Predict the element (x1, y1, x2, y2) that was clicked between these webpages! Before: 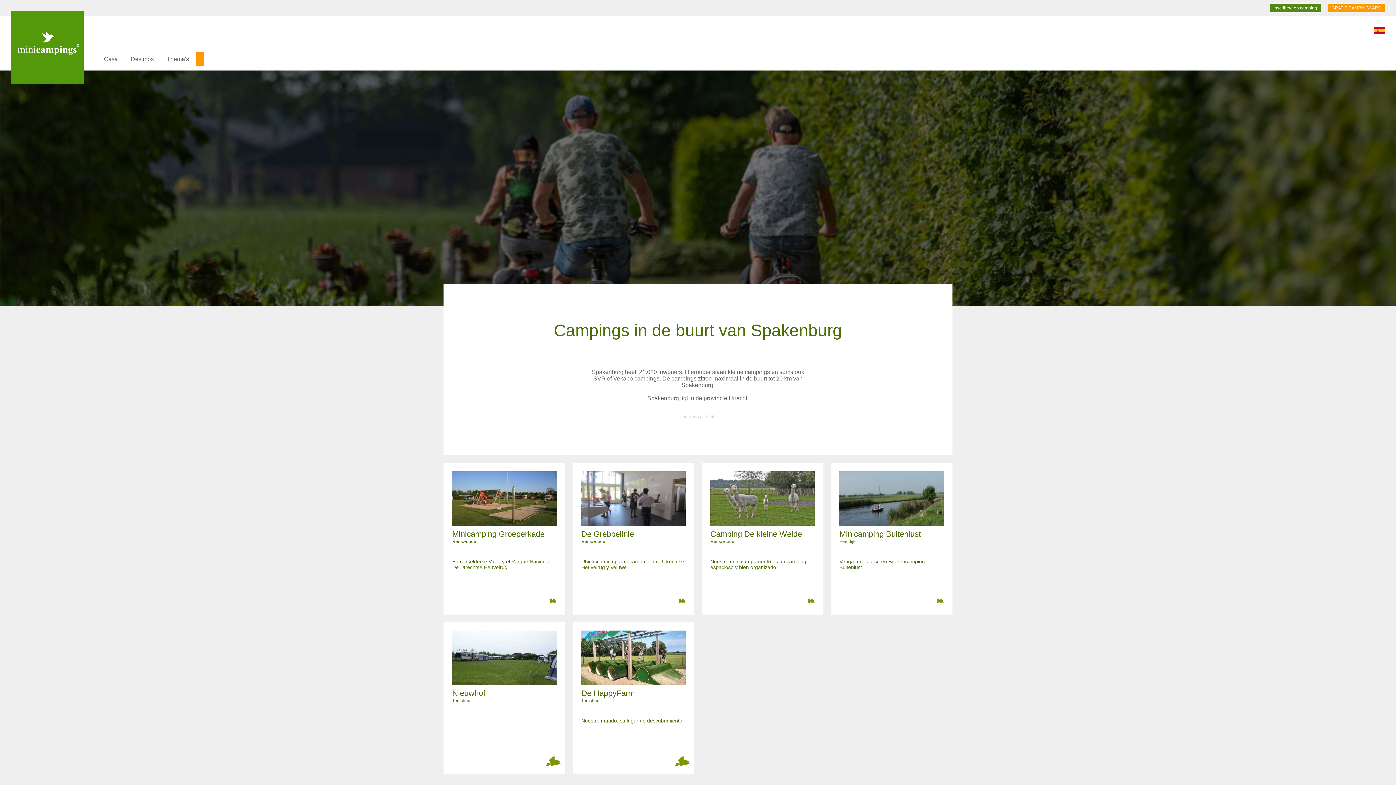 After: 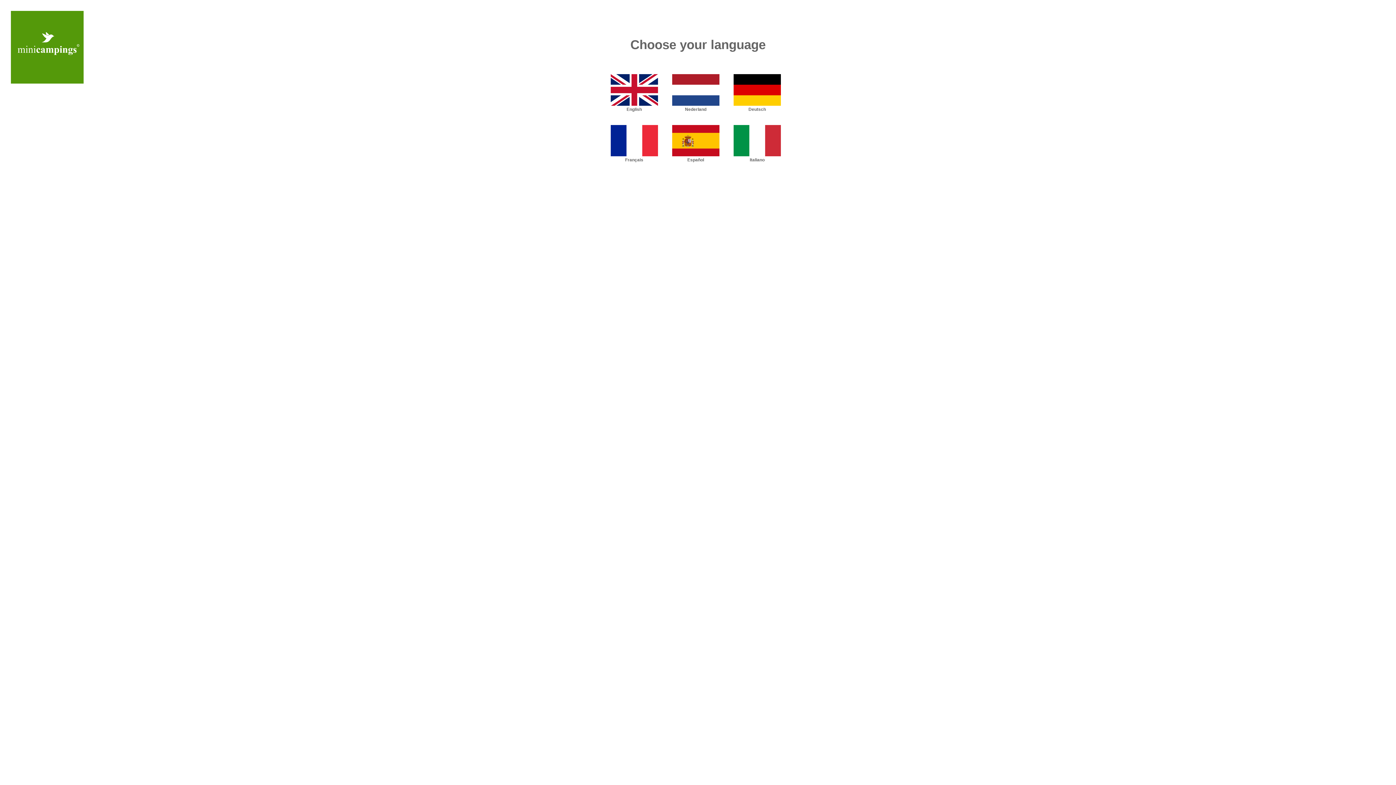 Action: bbox: (1374, 29, 1385, 35)